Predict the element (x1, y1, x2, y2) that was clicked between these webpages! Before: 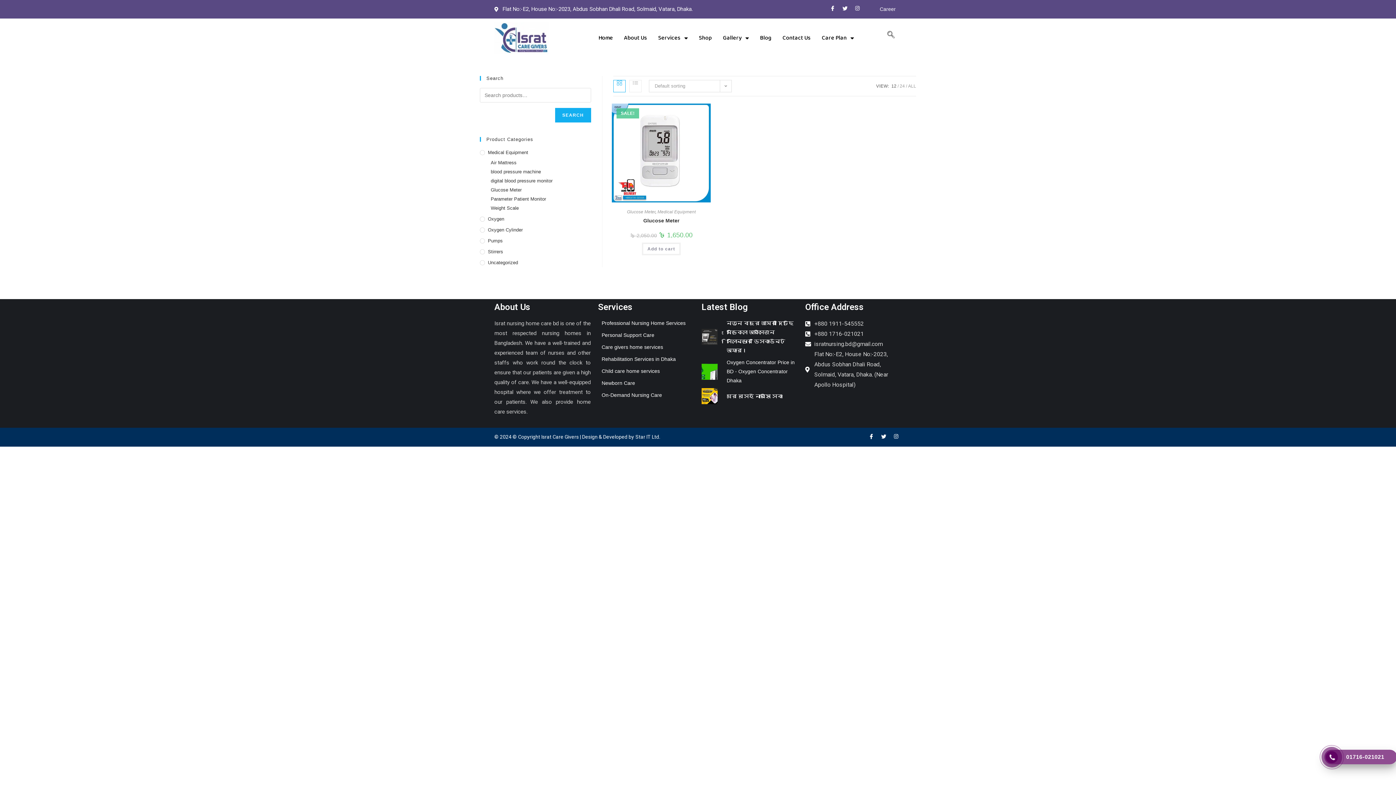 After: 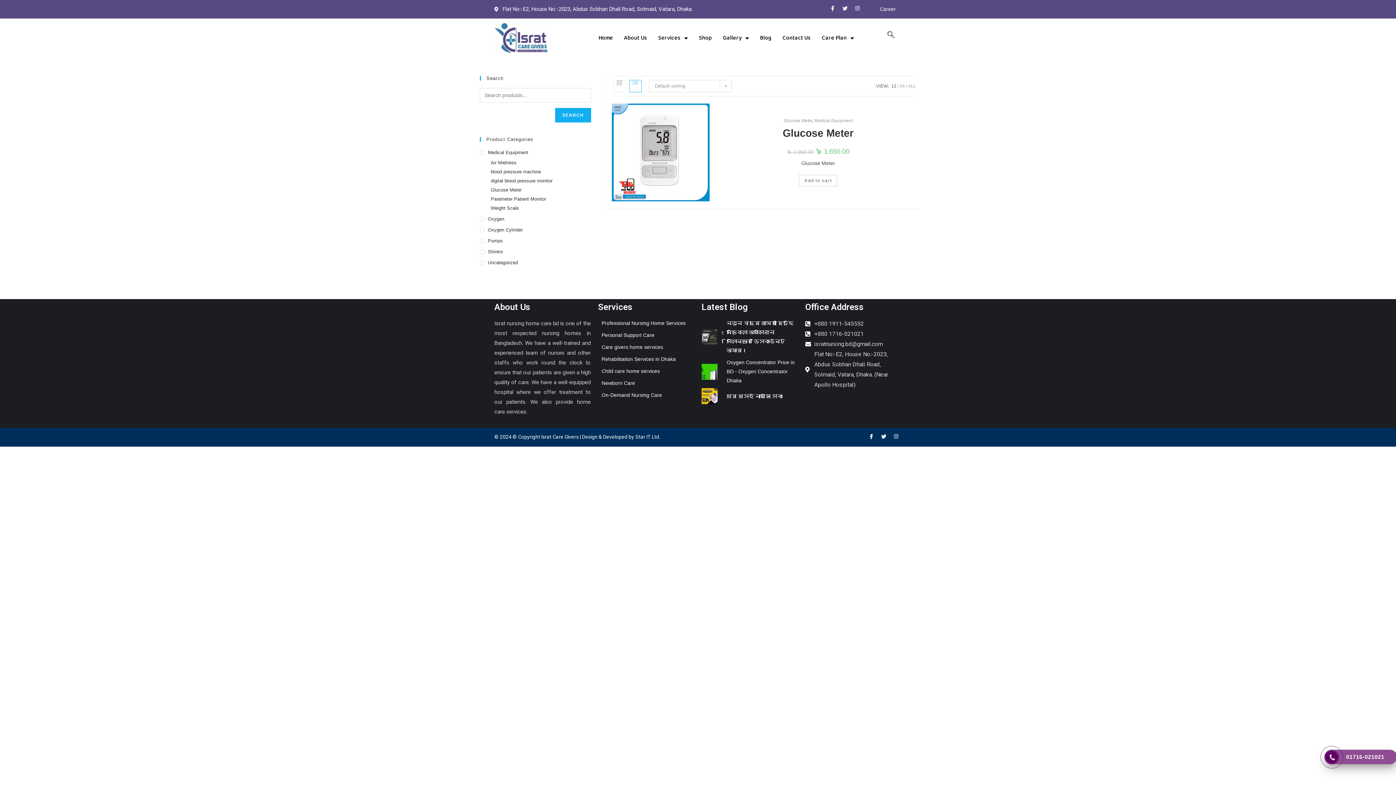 Action: bbox: (629, 80, 641, 92)